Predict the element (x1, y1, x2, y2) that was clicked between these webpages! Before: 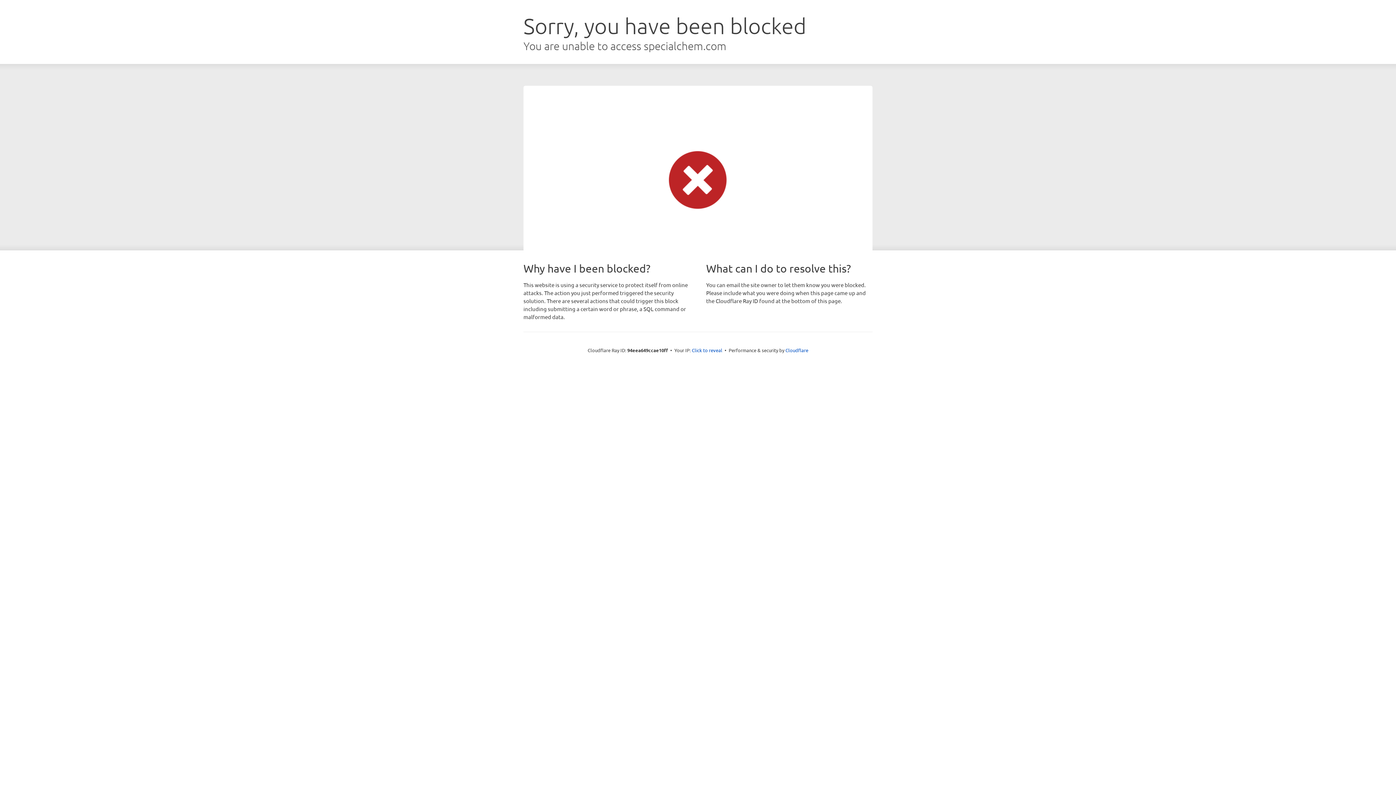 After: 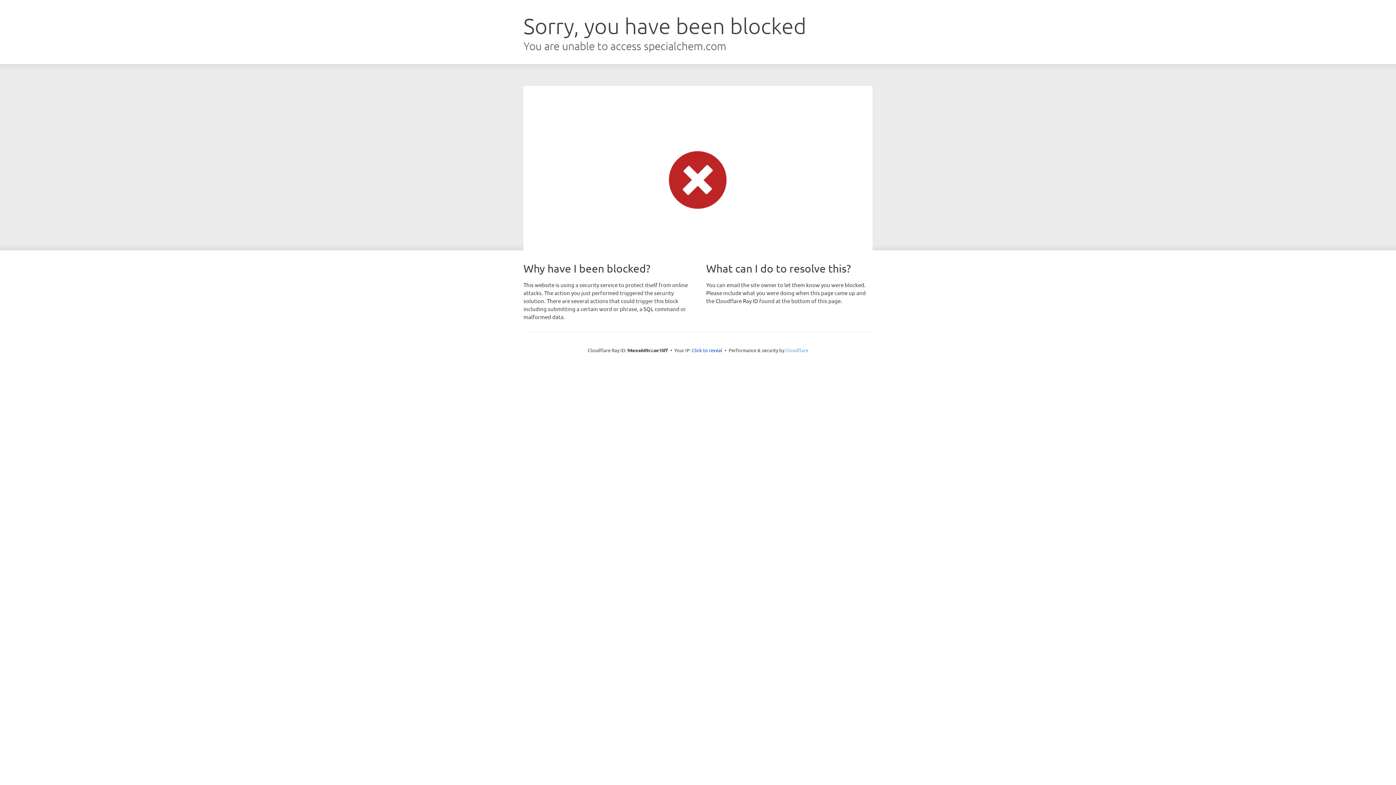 Action: label: Cloudflare bbox: (785, 347, 808, 353)